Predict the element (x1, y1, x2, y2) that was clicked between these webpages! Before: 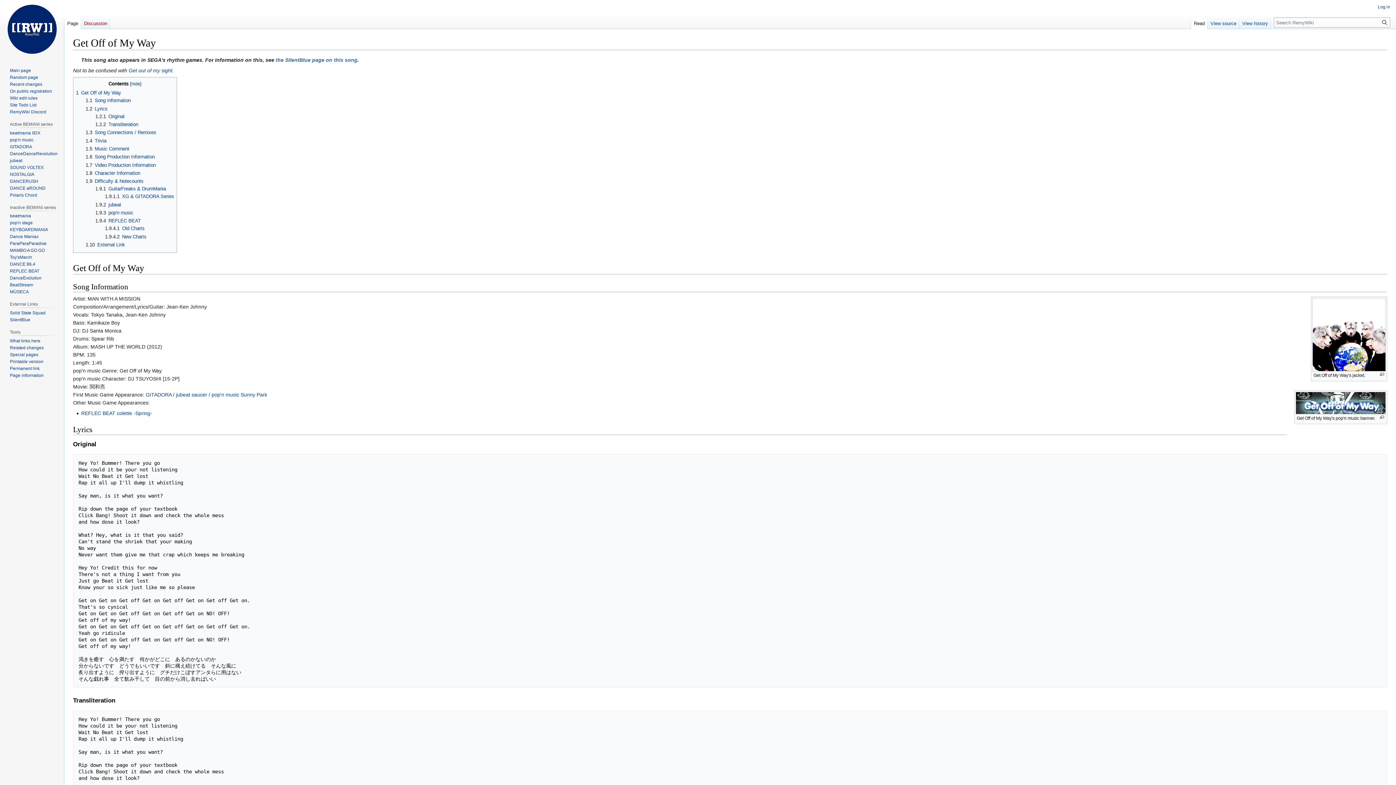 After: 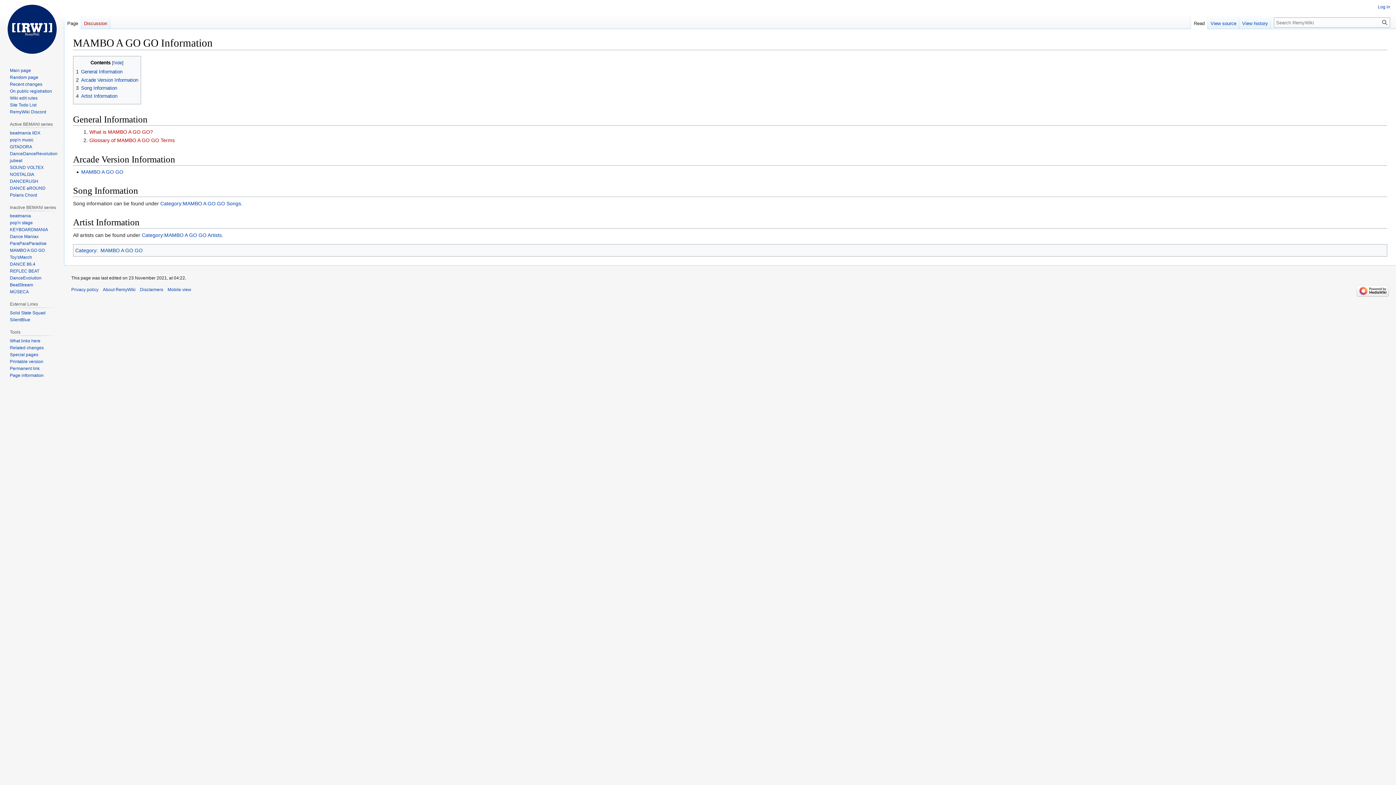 Action: bbox: (9, 248, 44, 253) label: MAMBO A GO GO